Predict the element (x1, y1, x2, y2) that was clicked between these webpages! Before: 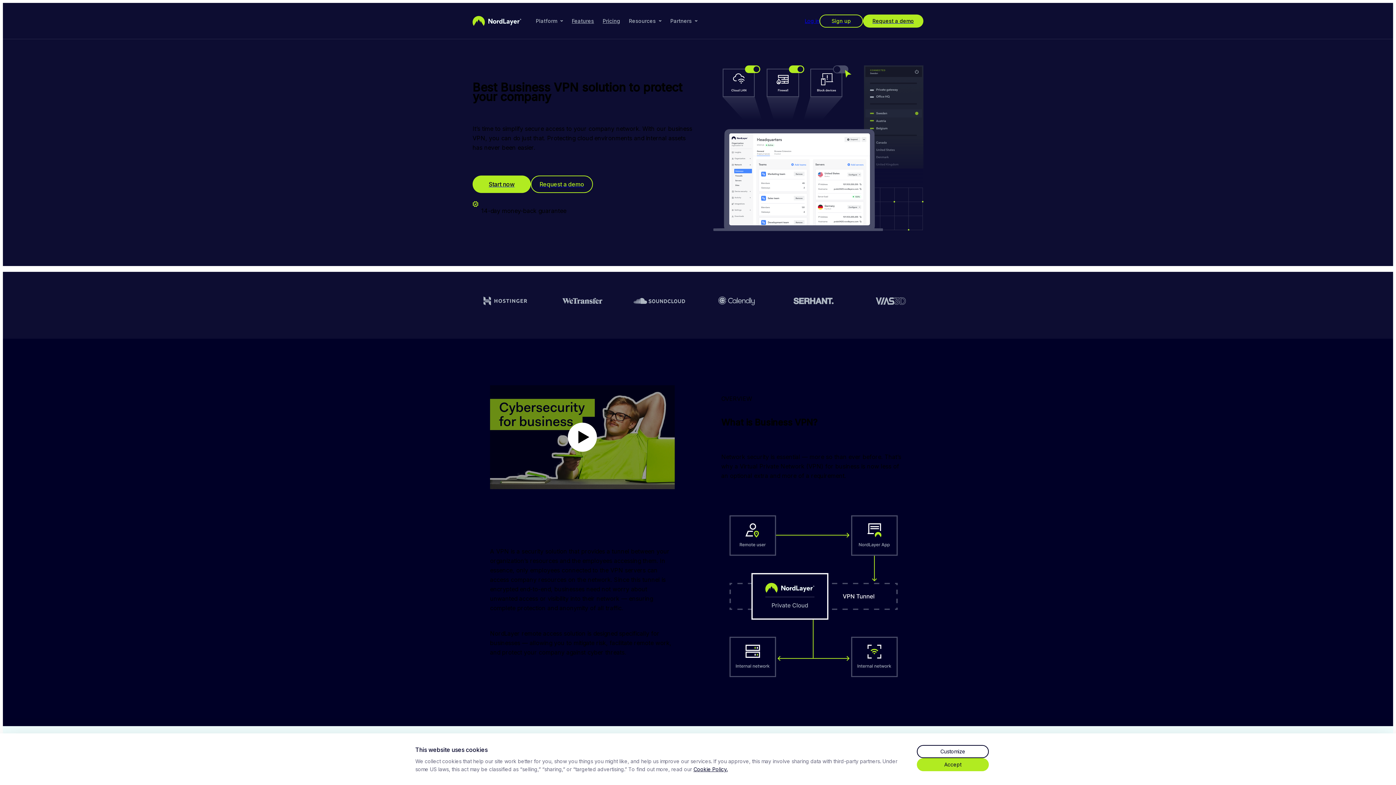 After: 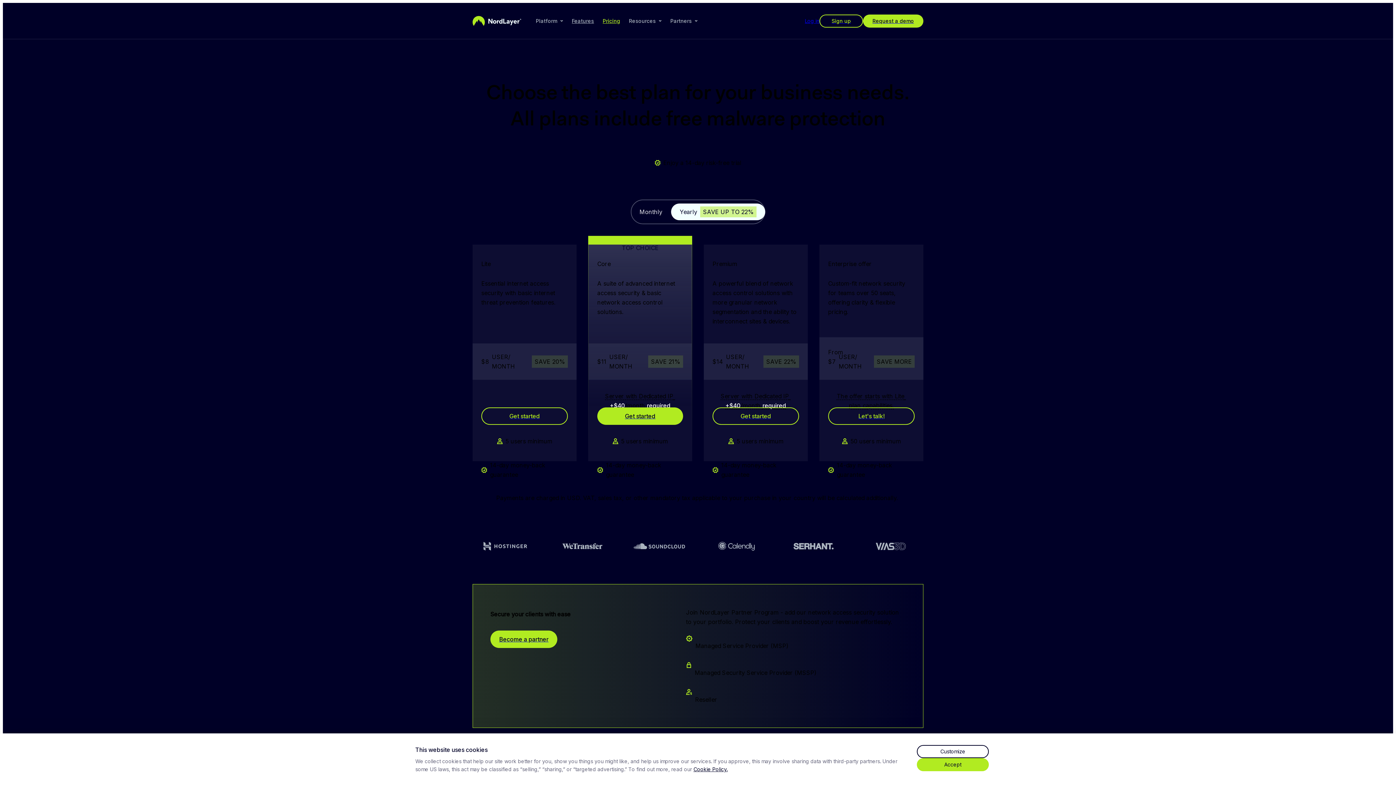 Action: bbox: (598, 14, 624, 27) label: Pricing